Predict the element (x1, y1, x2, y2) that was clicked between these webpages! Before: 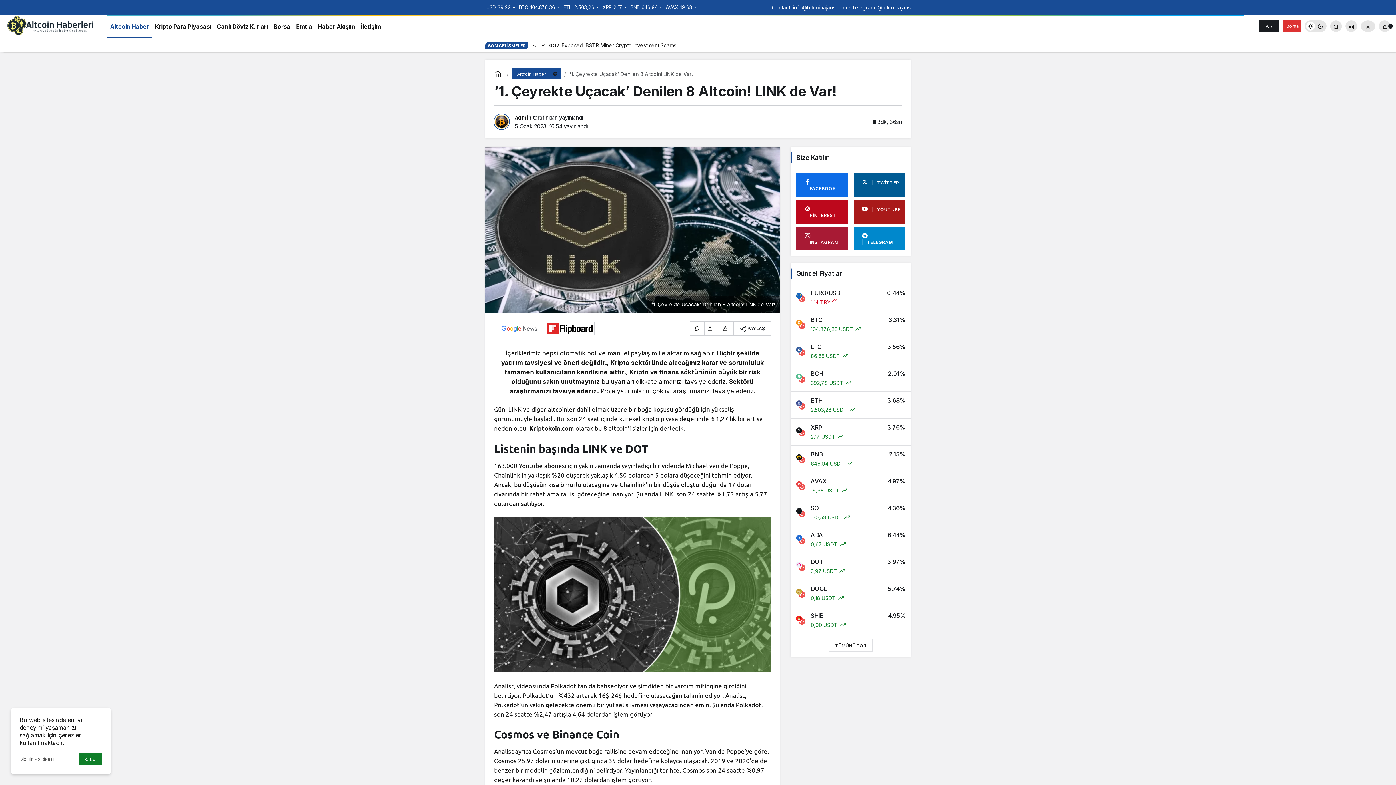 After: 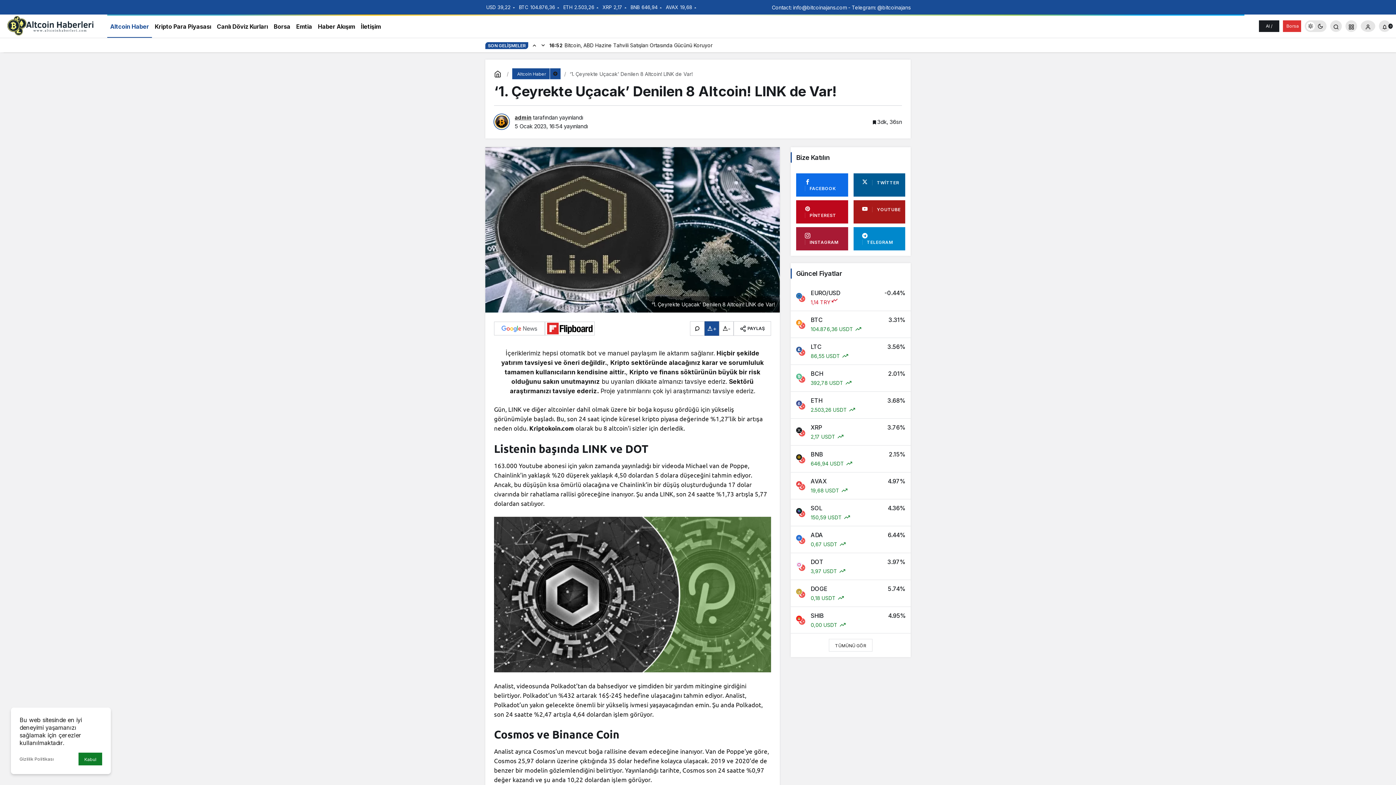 Action: bbox: (704, 321, 719, 336) label: +